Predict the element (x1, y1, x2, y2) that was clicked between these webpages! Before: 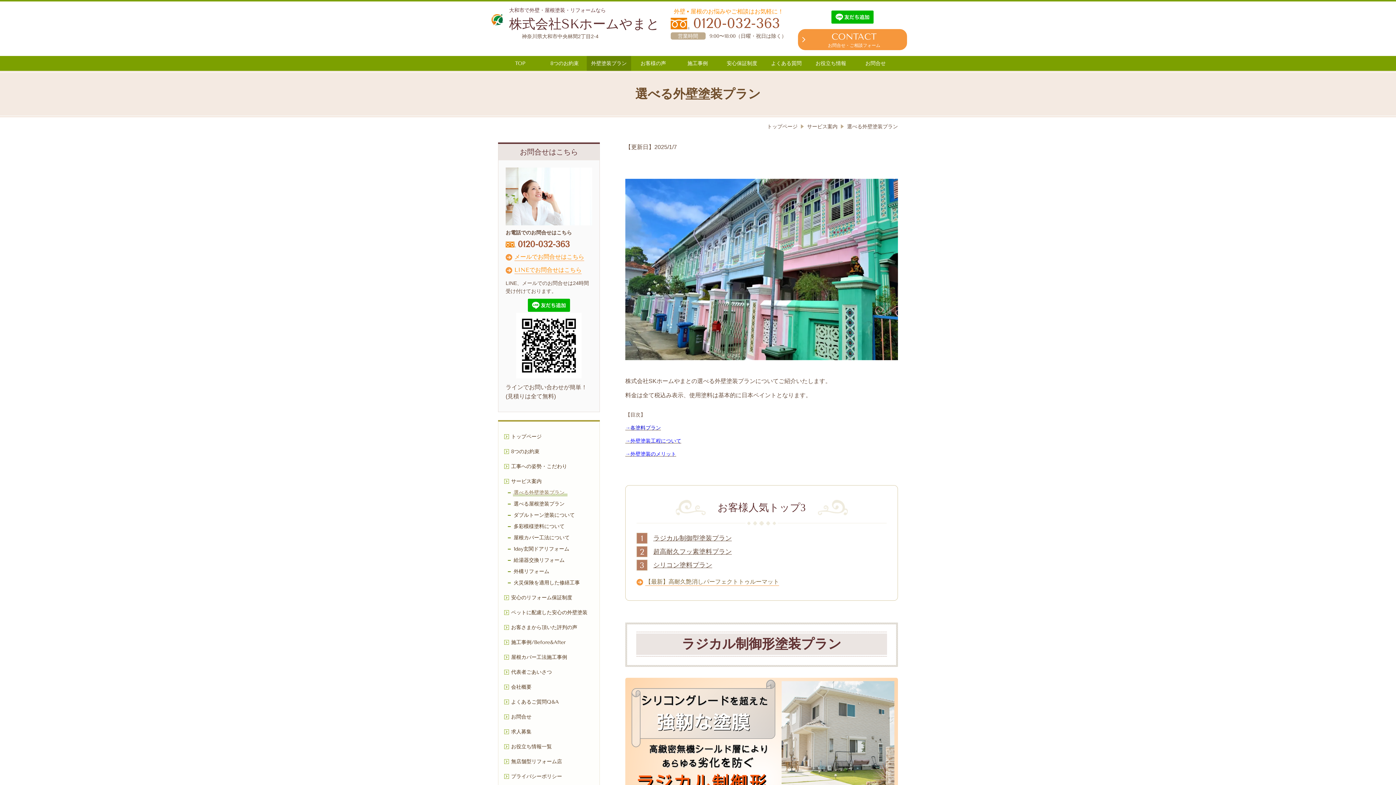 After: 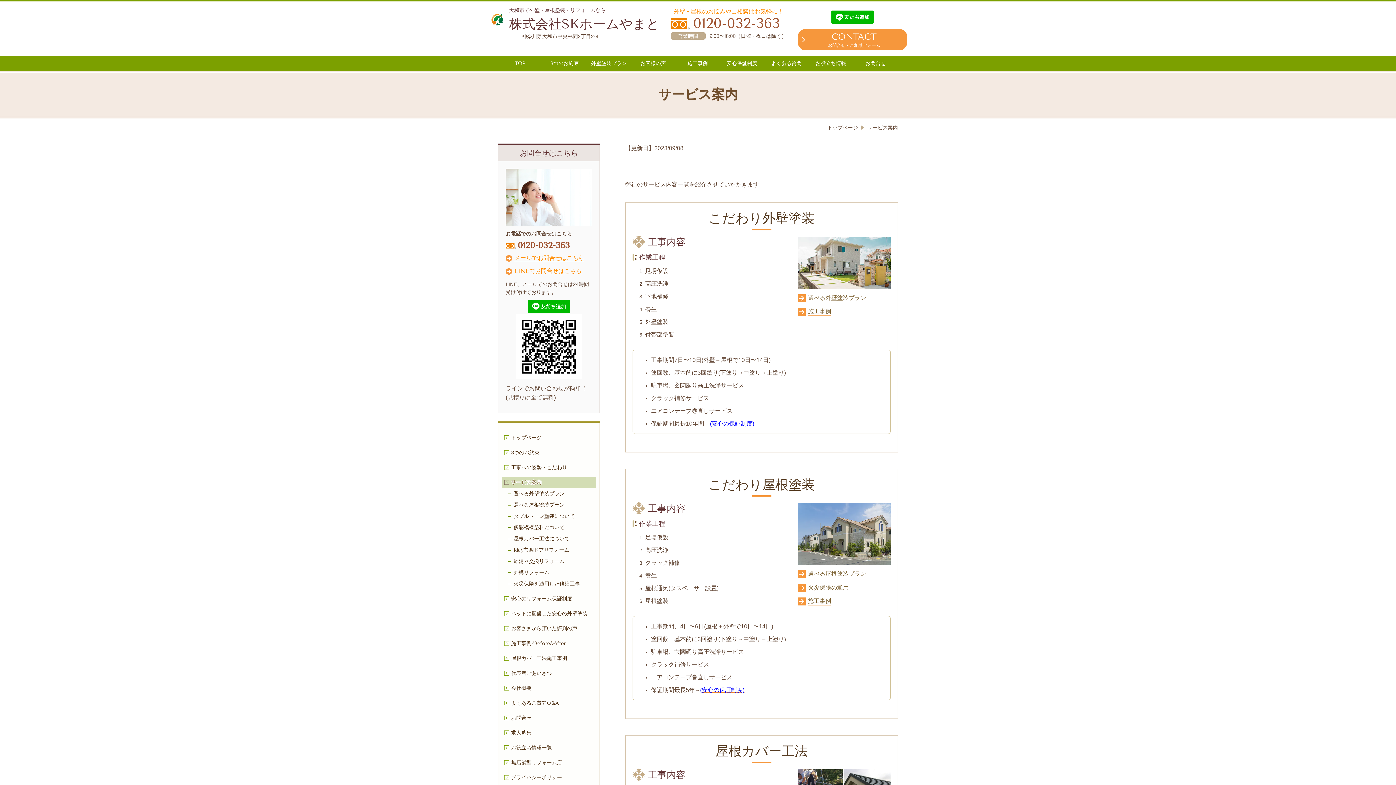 Action: label: サービス案内 bbox: (807, 123, 837, 129)